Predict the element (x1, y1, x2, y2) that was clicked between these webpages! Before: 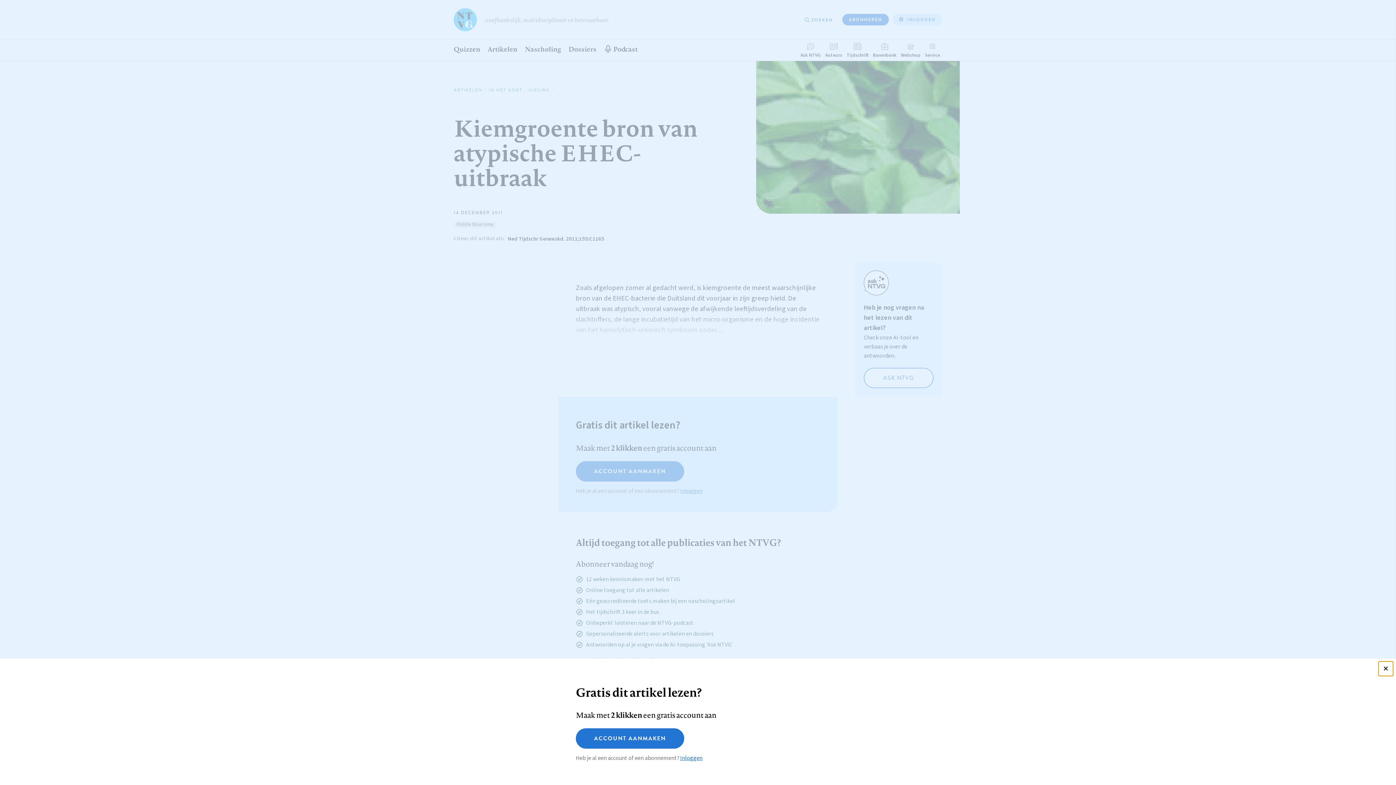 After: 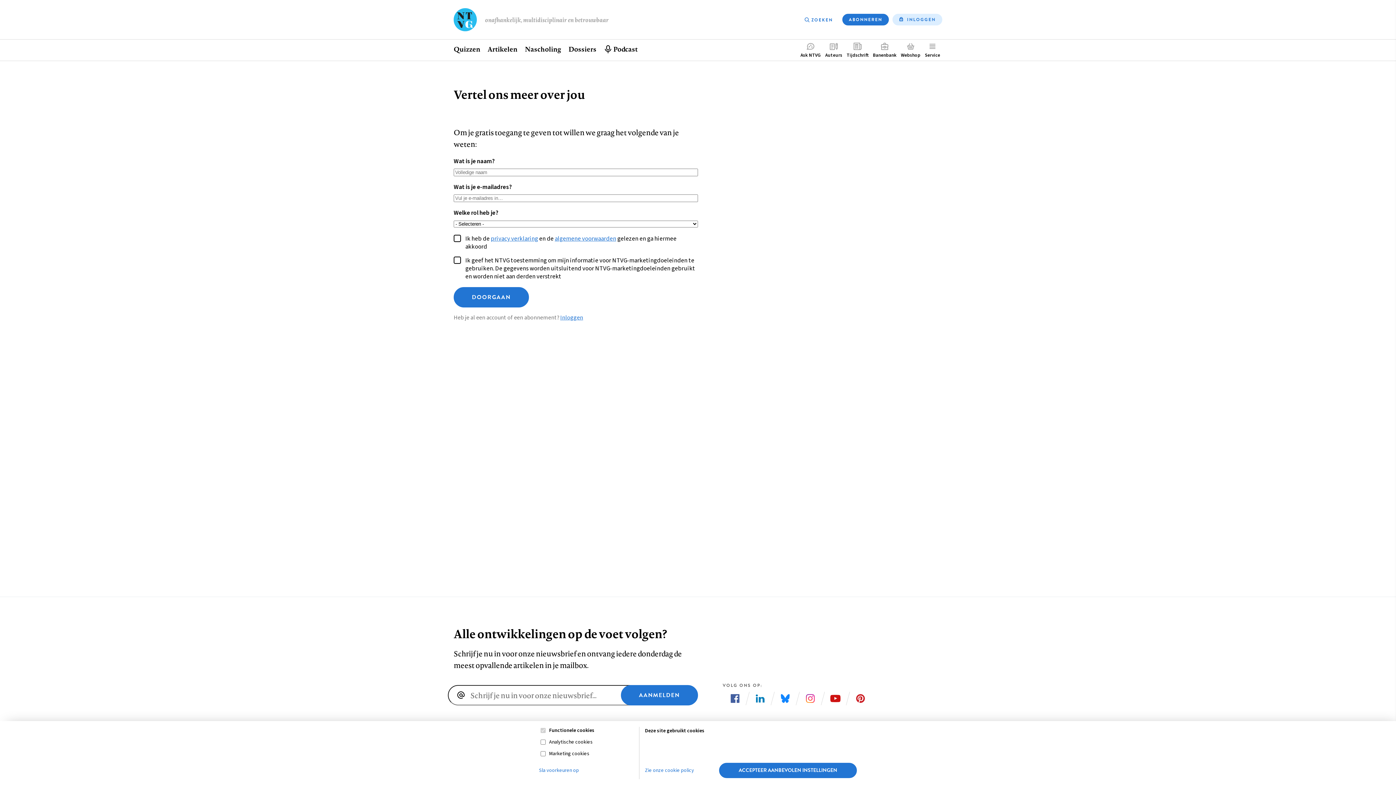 Action: label: ACCOUNT AANMAKEN bbox: (576, 728, 684, 749)